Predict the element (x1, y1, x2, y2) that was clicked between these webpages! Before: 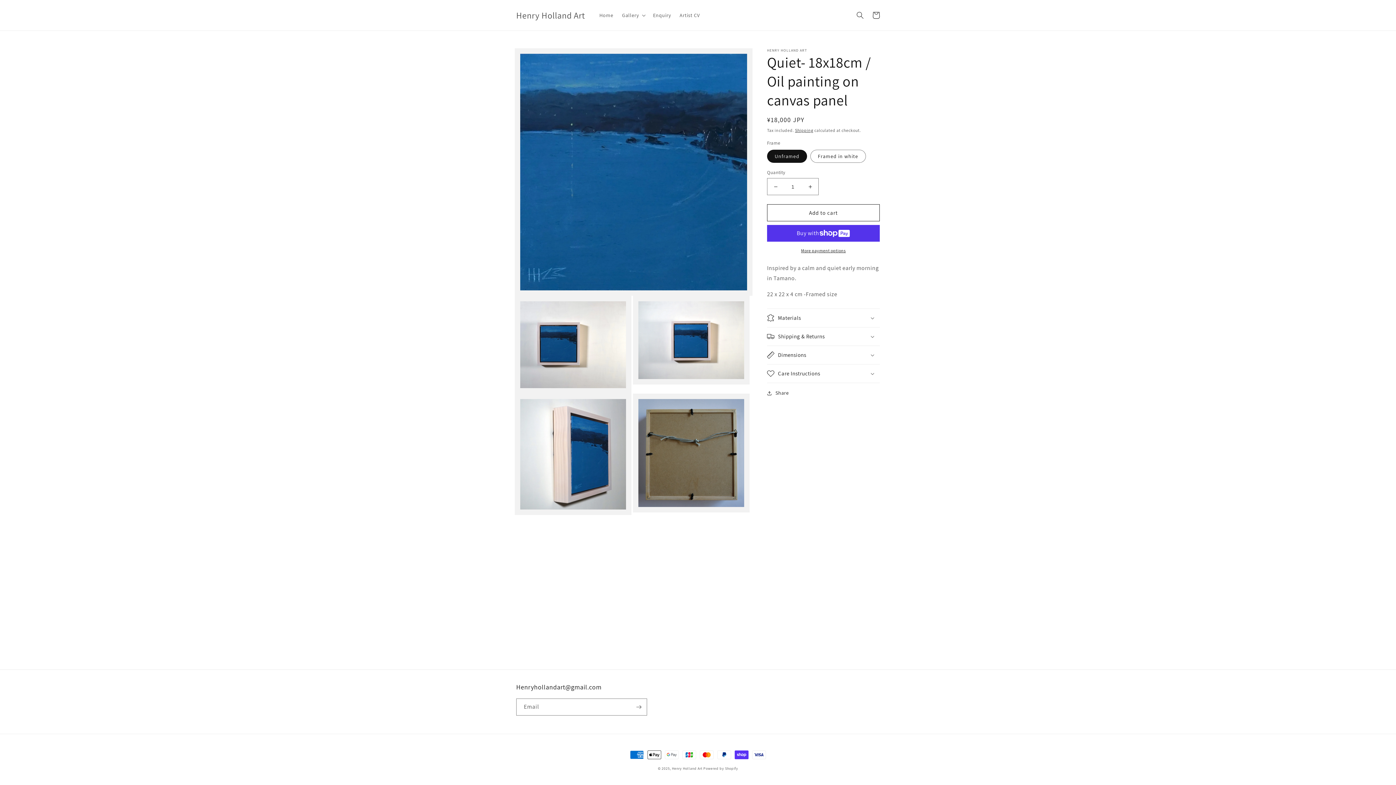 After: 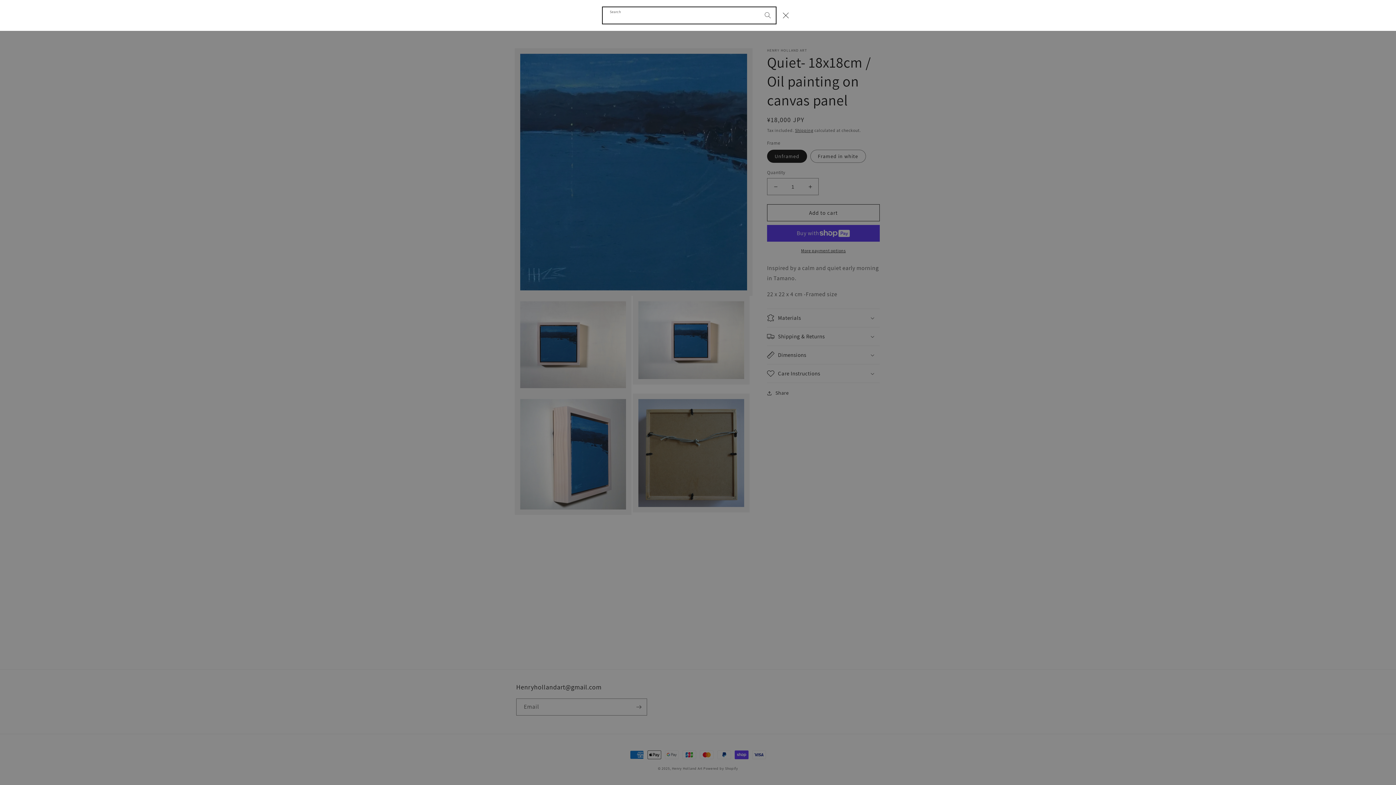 Action: bbox: (852, 7, 868, 23) label: Search